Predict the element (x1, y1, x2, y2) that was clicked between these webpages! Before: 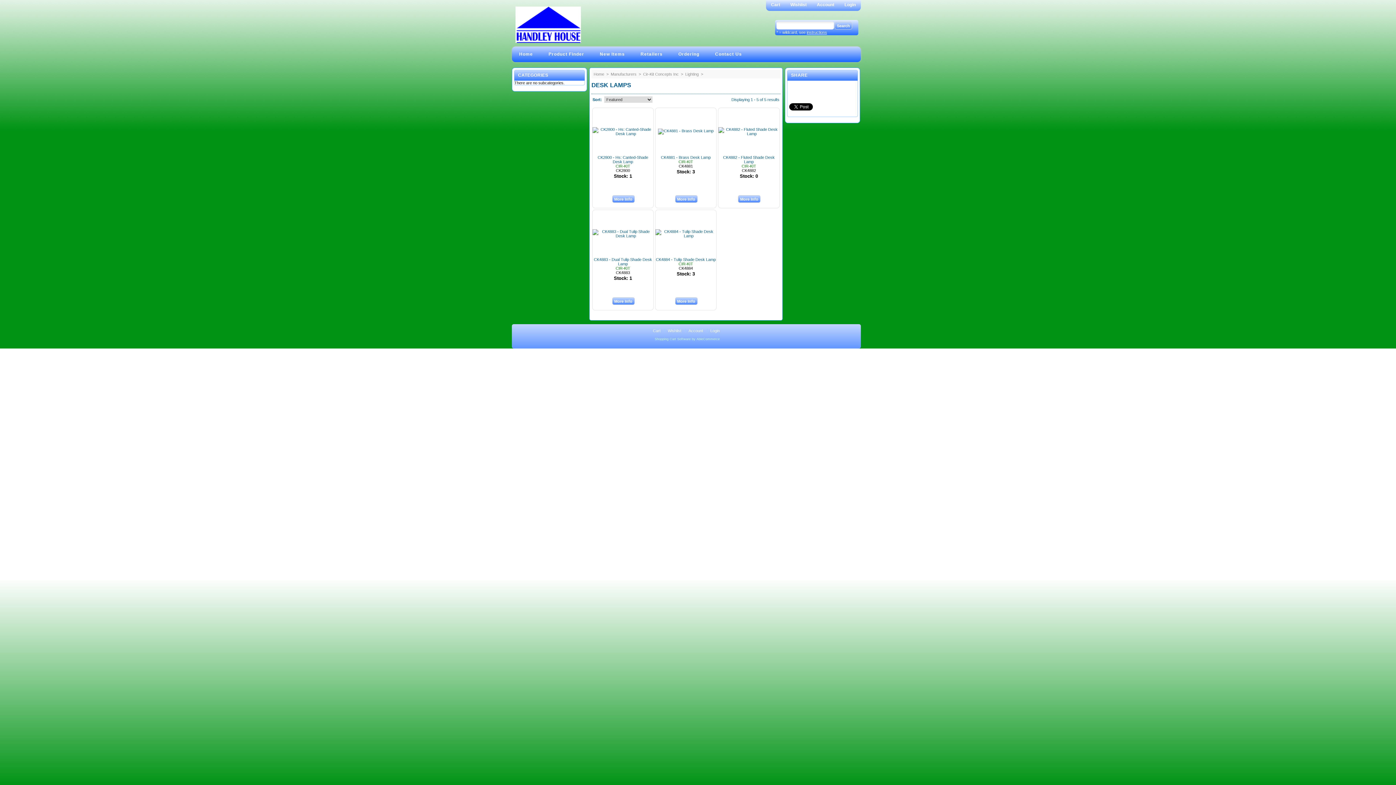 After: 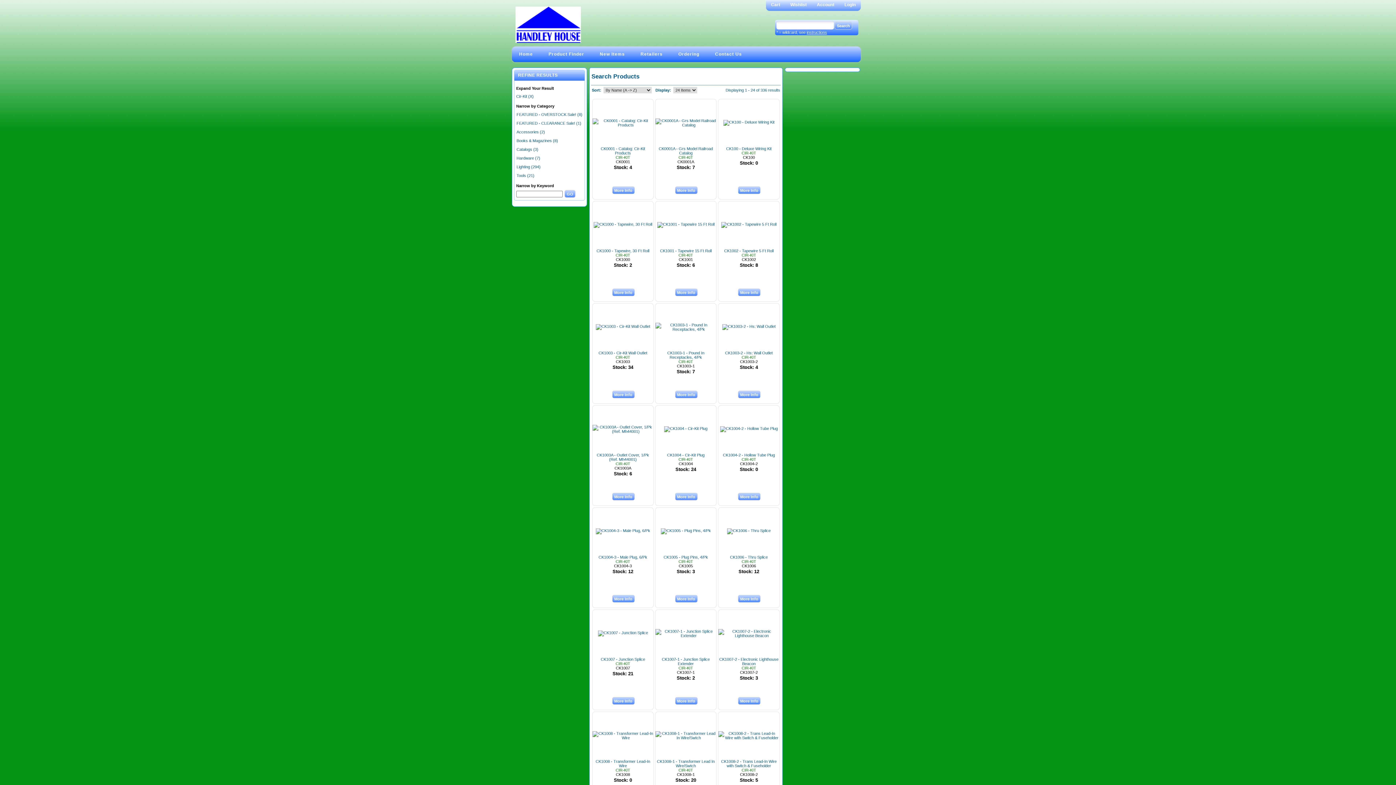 Action: bbox: (615, 164, 630, 168) label: CIR-KIT